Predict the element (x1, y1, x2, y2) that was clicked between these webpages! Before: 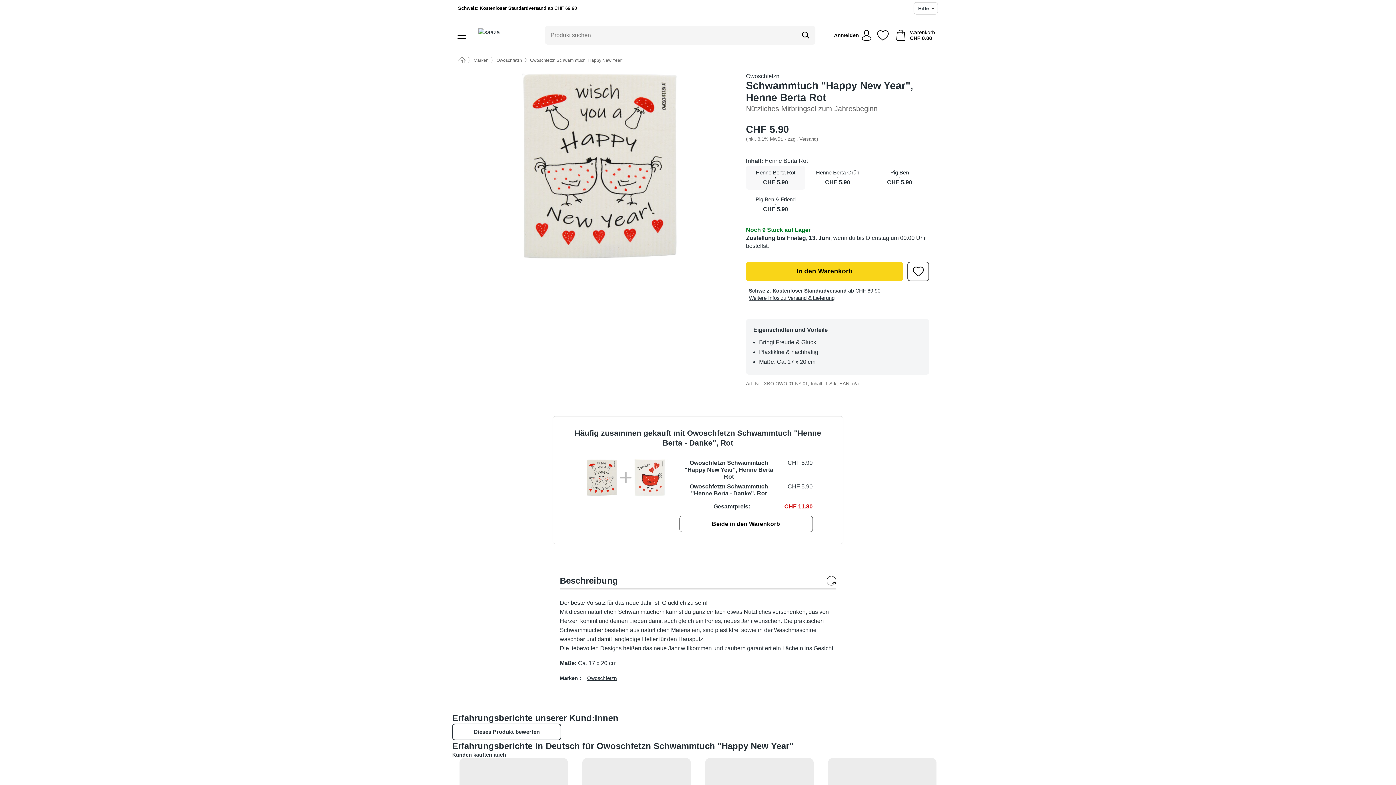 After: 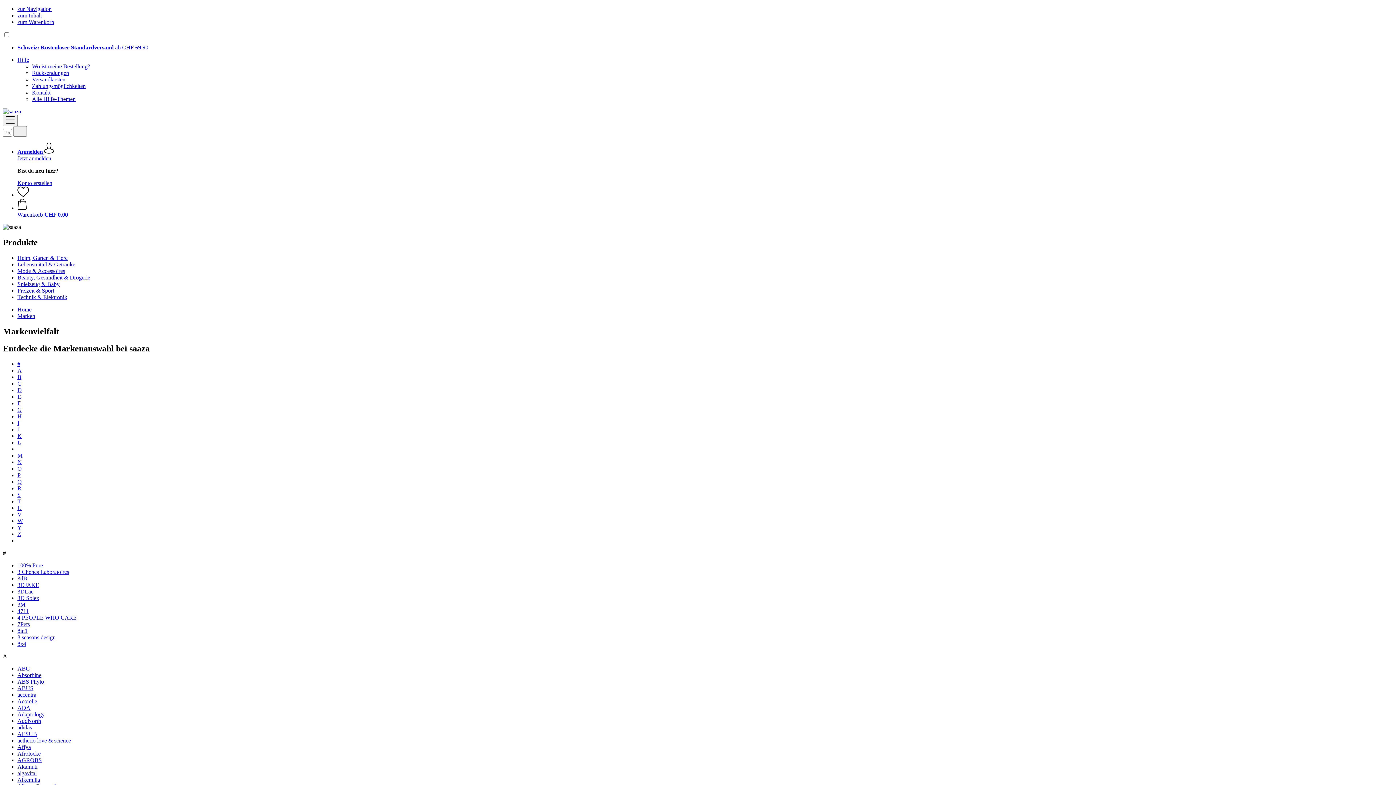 Action: label: Marken bbox: (473, 57, 488, 62)